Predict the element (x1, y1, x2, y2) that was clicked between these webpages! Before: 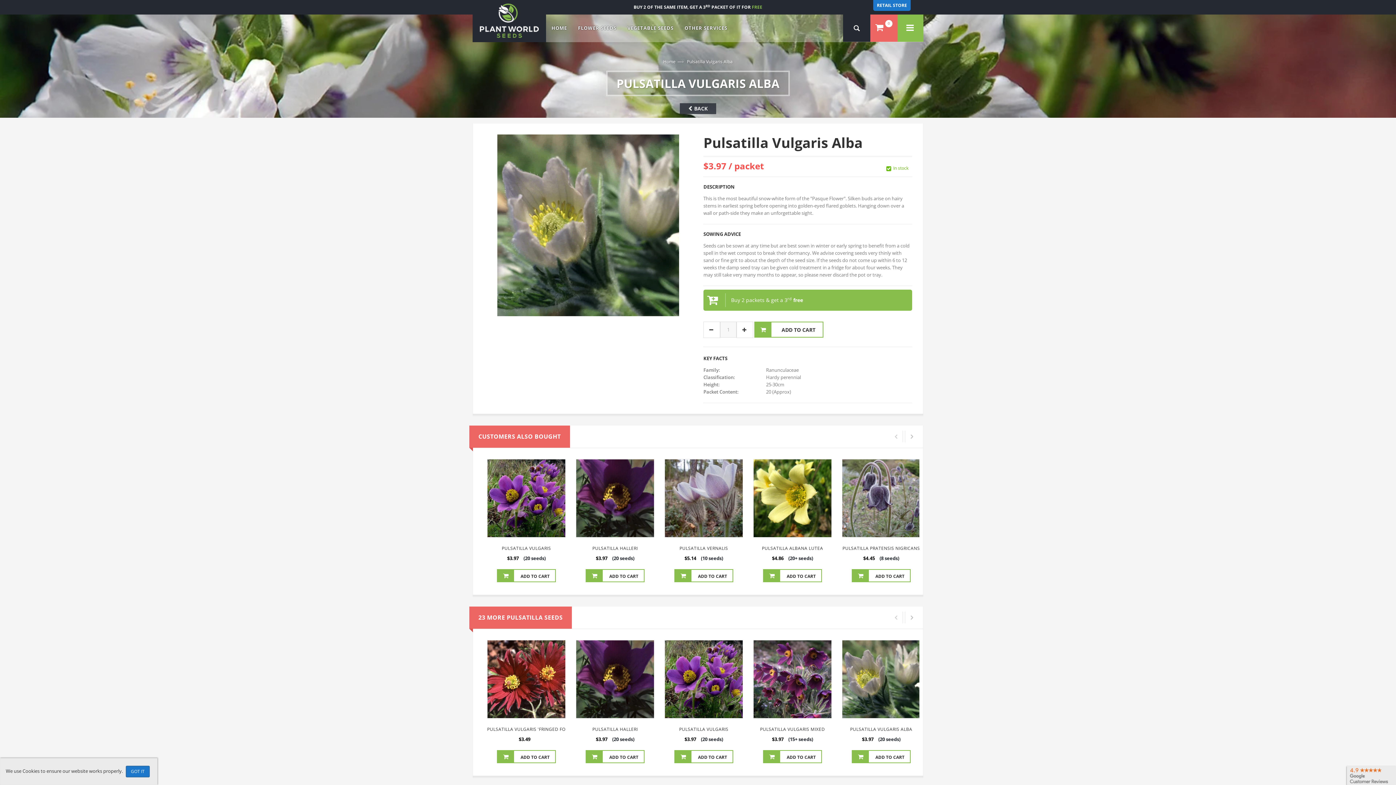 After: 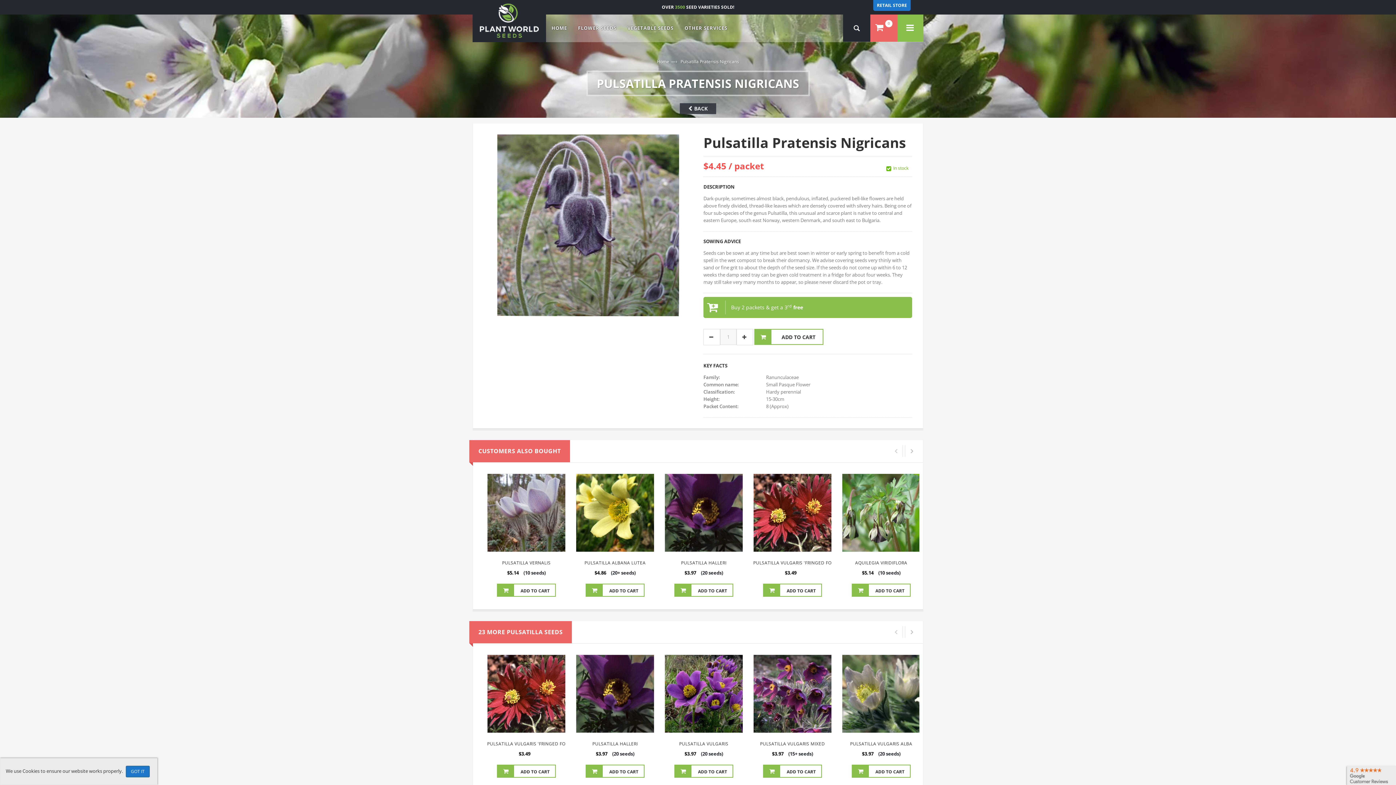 Action: bbox: (842, 459, 920, 537)